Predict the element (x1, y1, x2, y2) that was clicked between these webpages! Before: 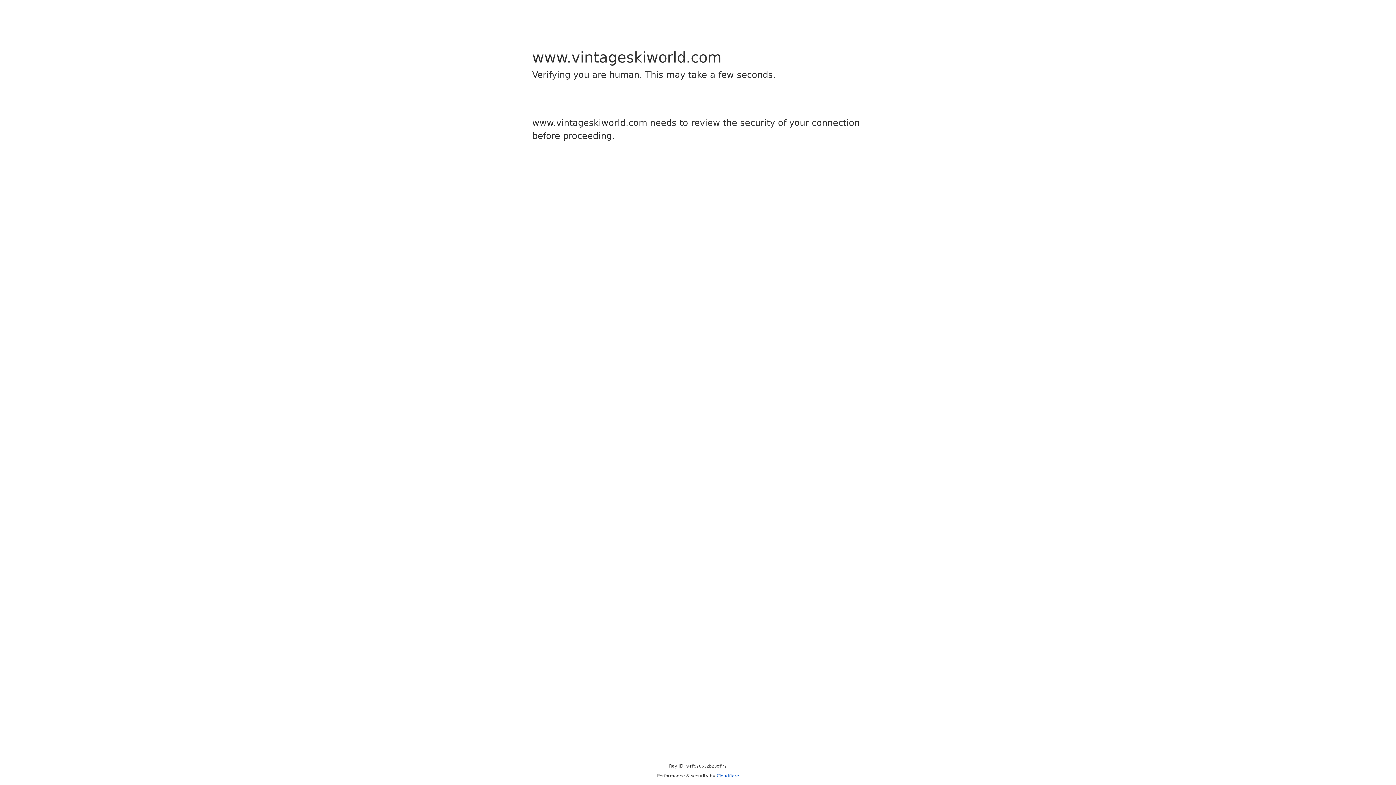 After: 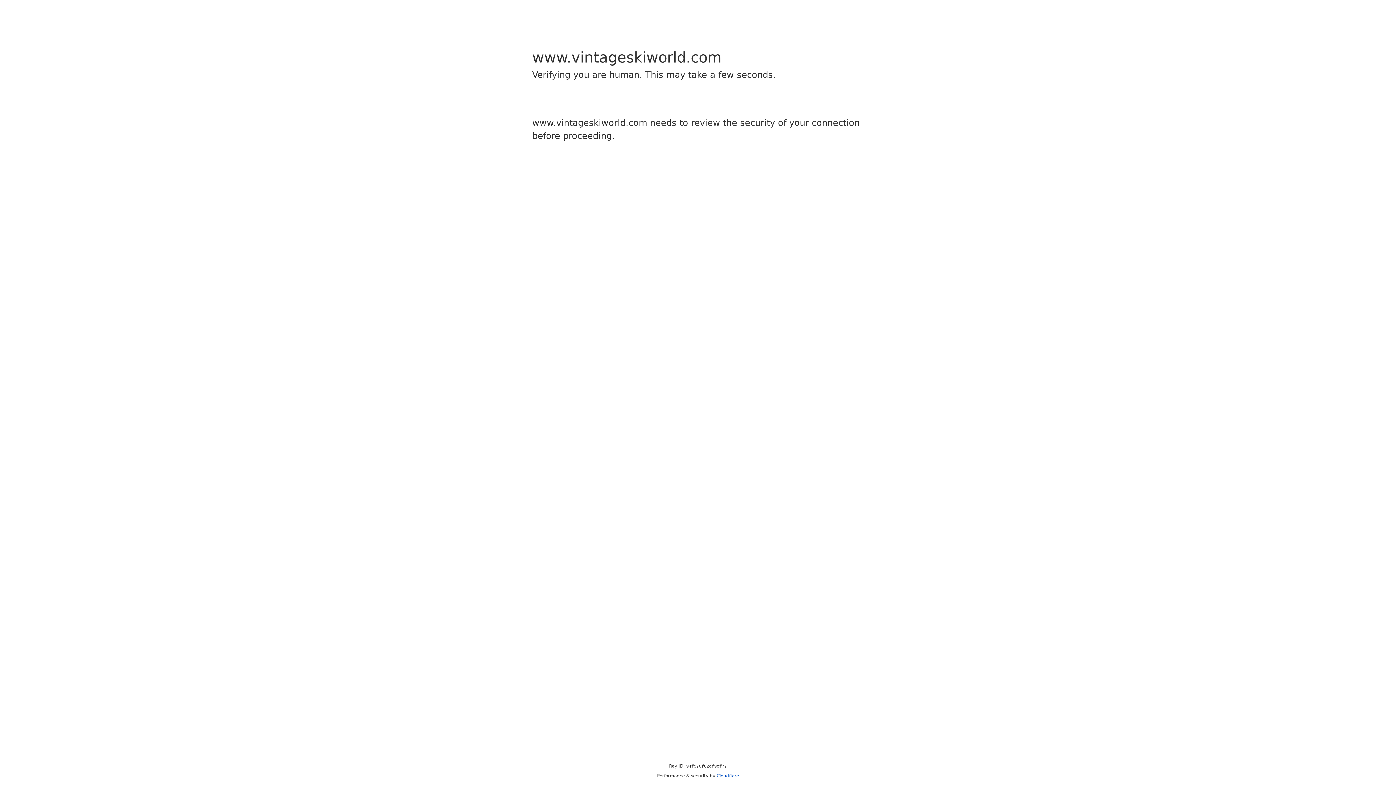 Action: bbox: (716, 773, 739, 778) label: Cloudflare